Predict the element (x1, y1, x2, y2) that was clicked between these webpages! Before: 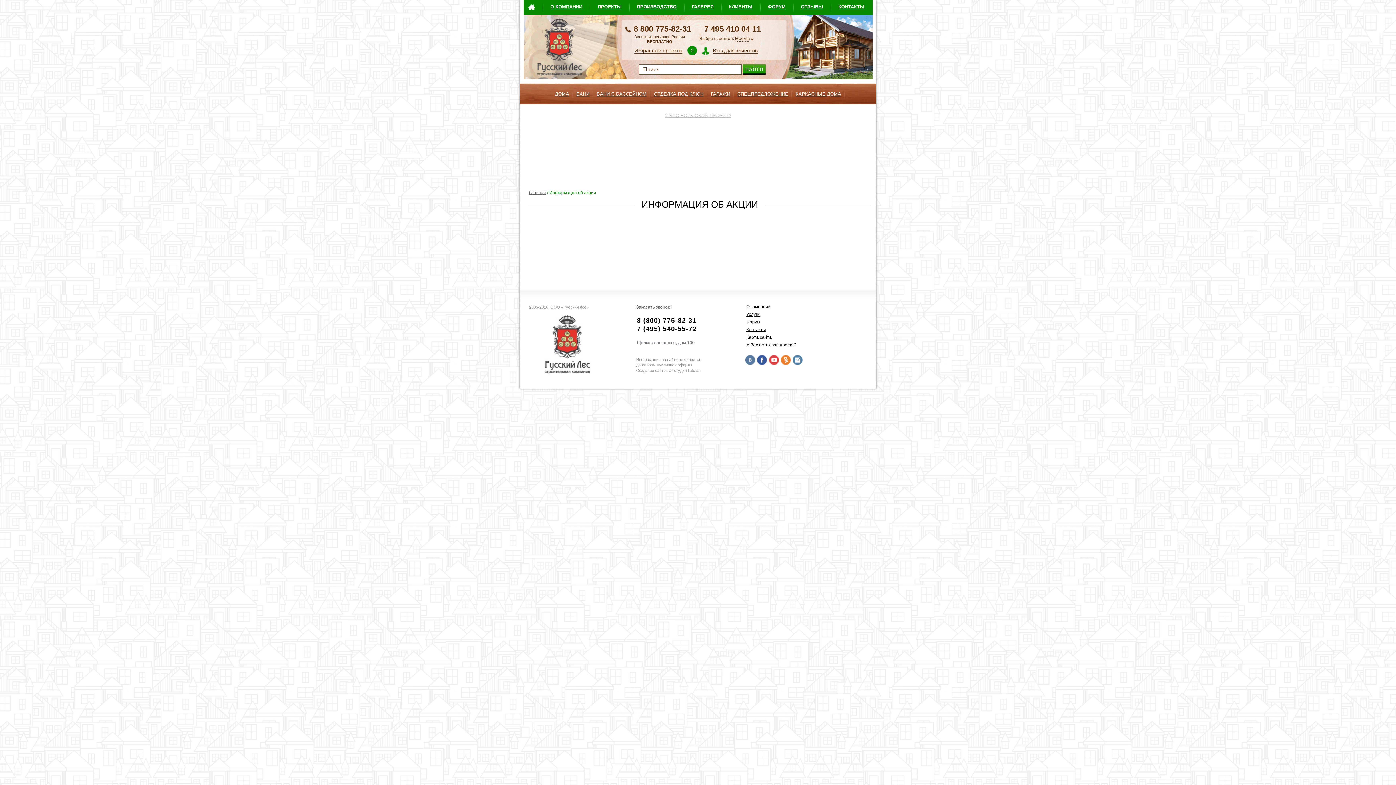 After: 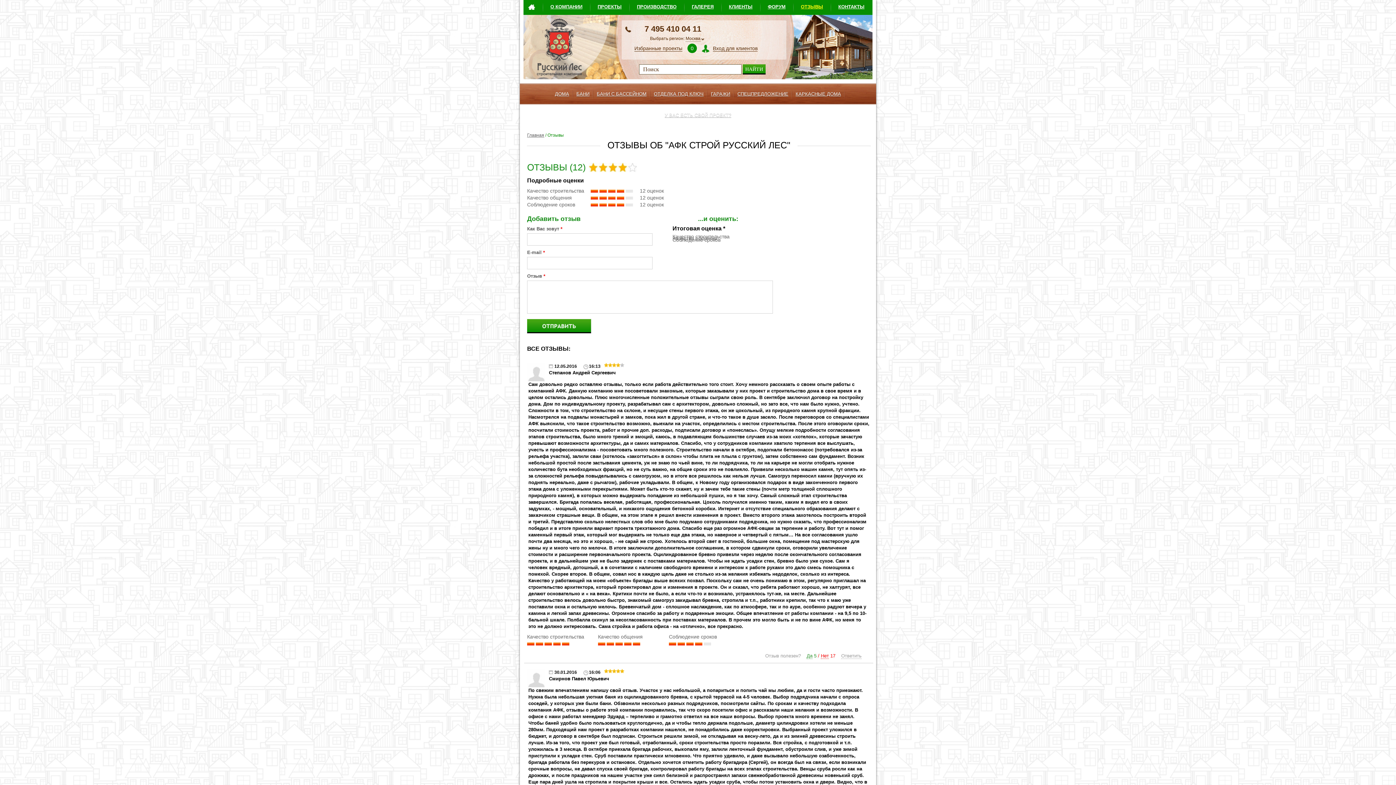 Action: bbox: (801, 3, 823, 10) label: ОТЗЫВЫ